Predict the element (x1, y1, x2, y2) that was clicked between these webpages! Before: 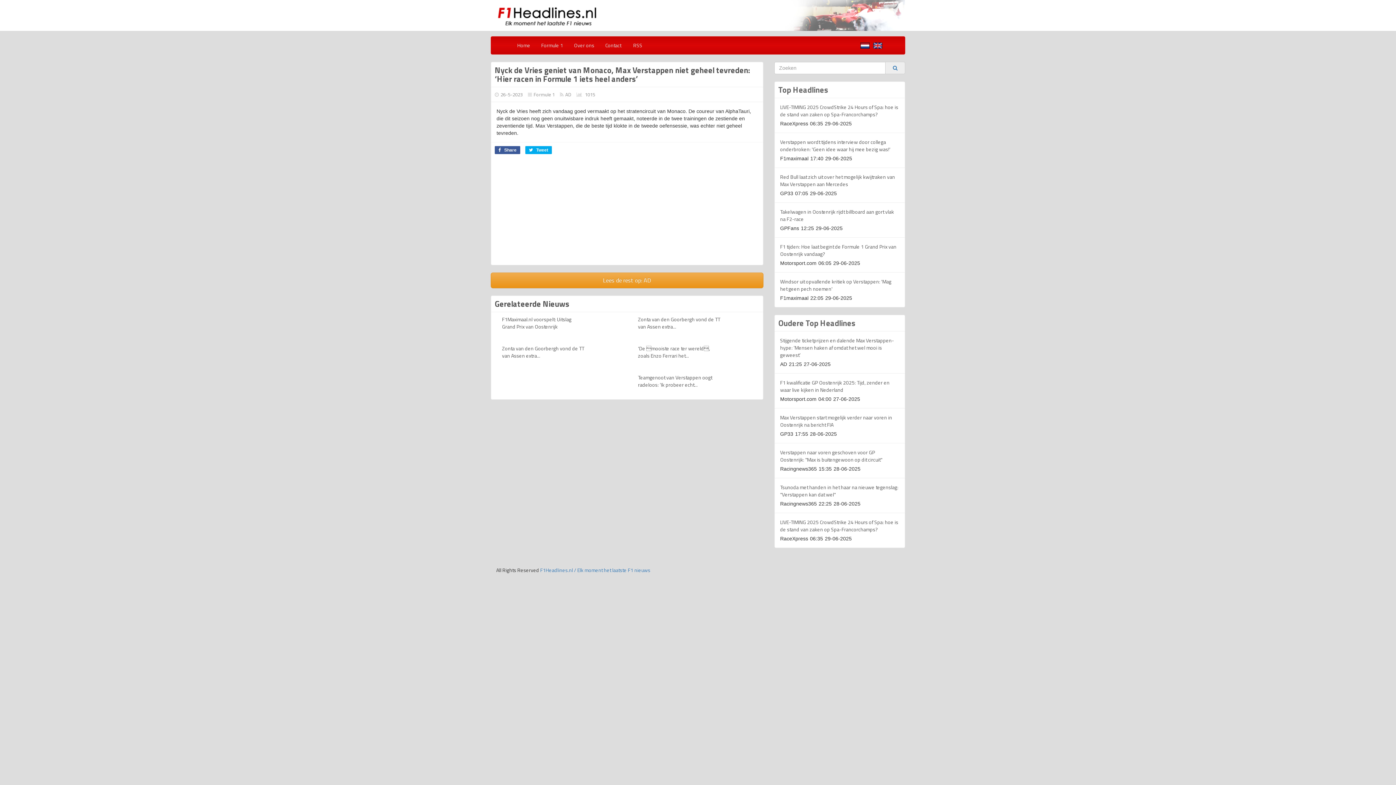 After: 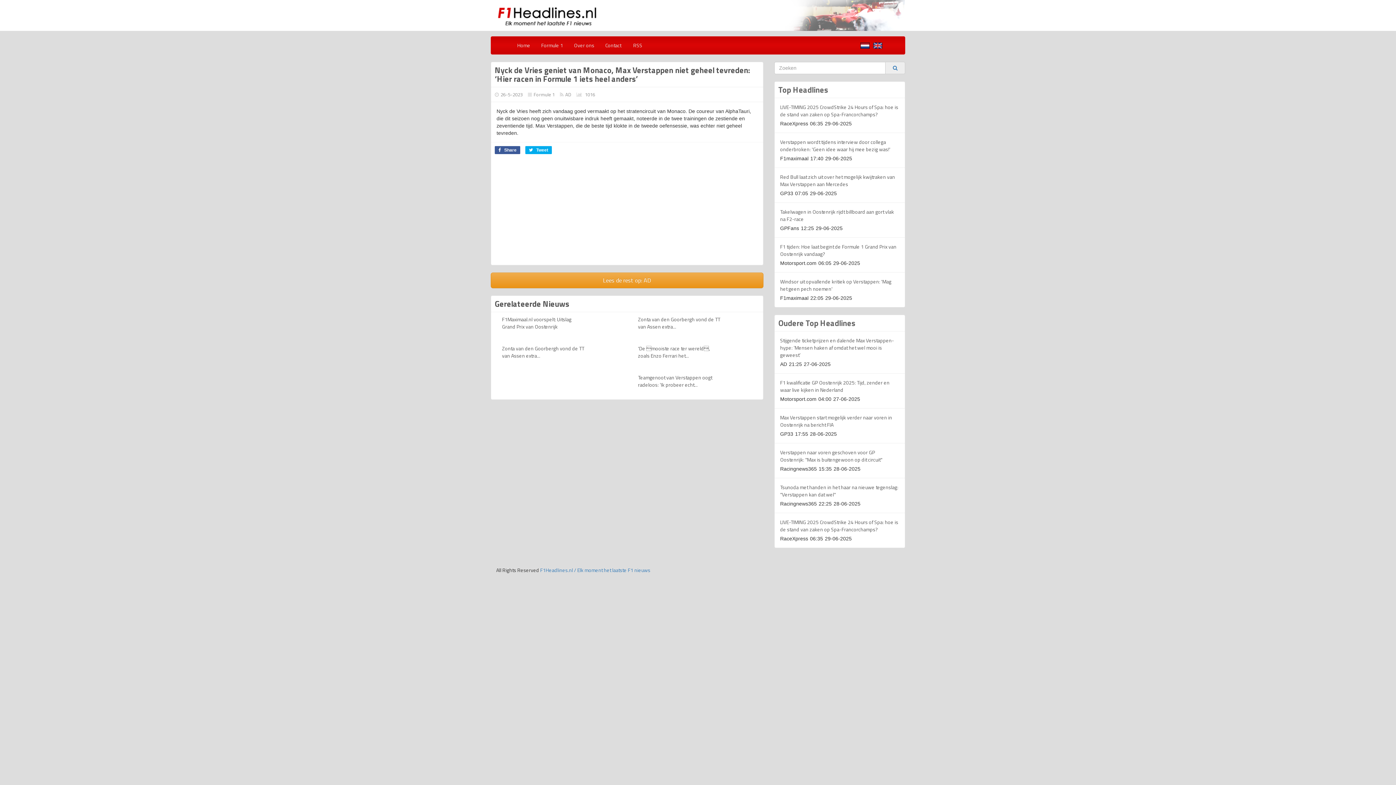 Action: label: Nyck de Vries geniet van Monaco, Max Verstappen niet geheel tevreden: ‘Hier racen in Formule 1 iets heel anders’ bbox: (494, 64, 750, 85)